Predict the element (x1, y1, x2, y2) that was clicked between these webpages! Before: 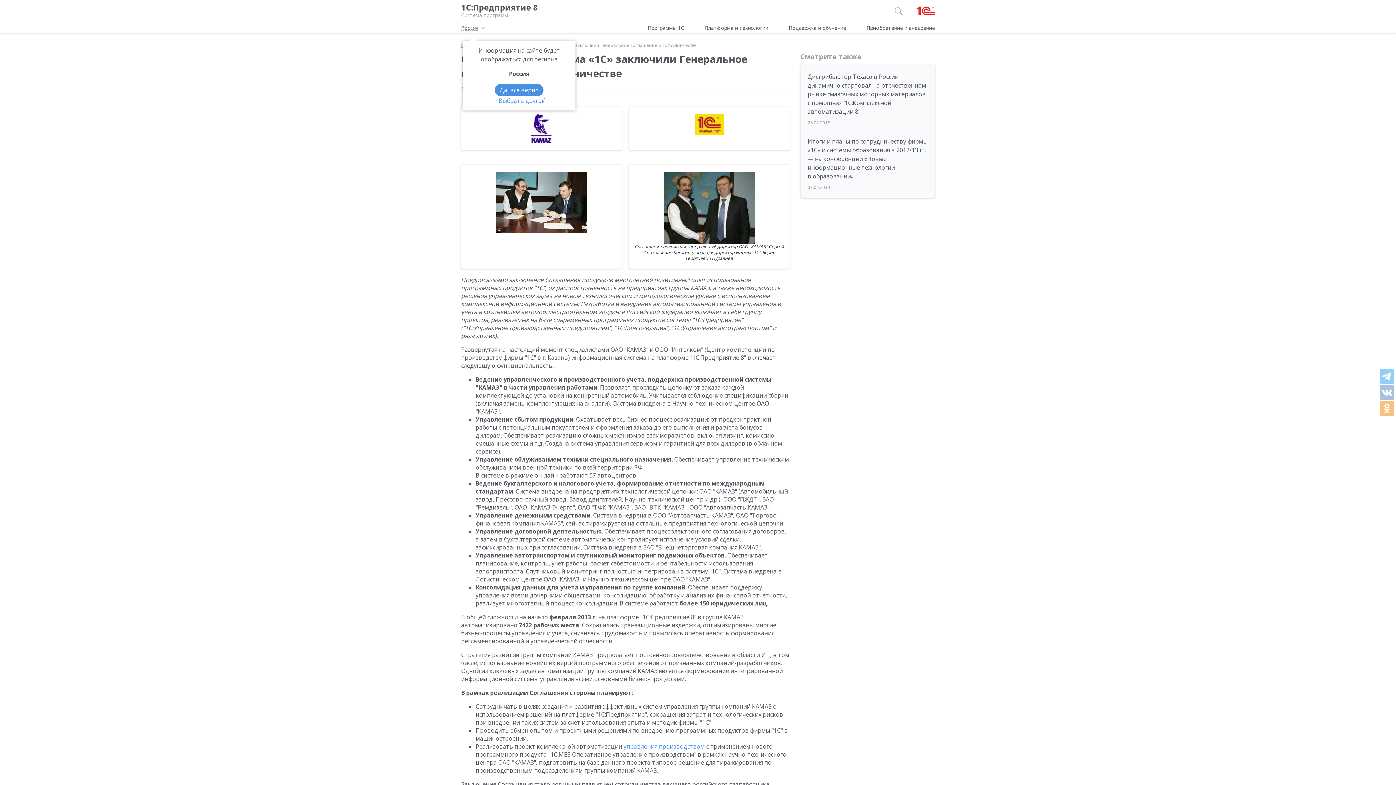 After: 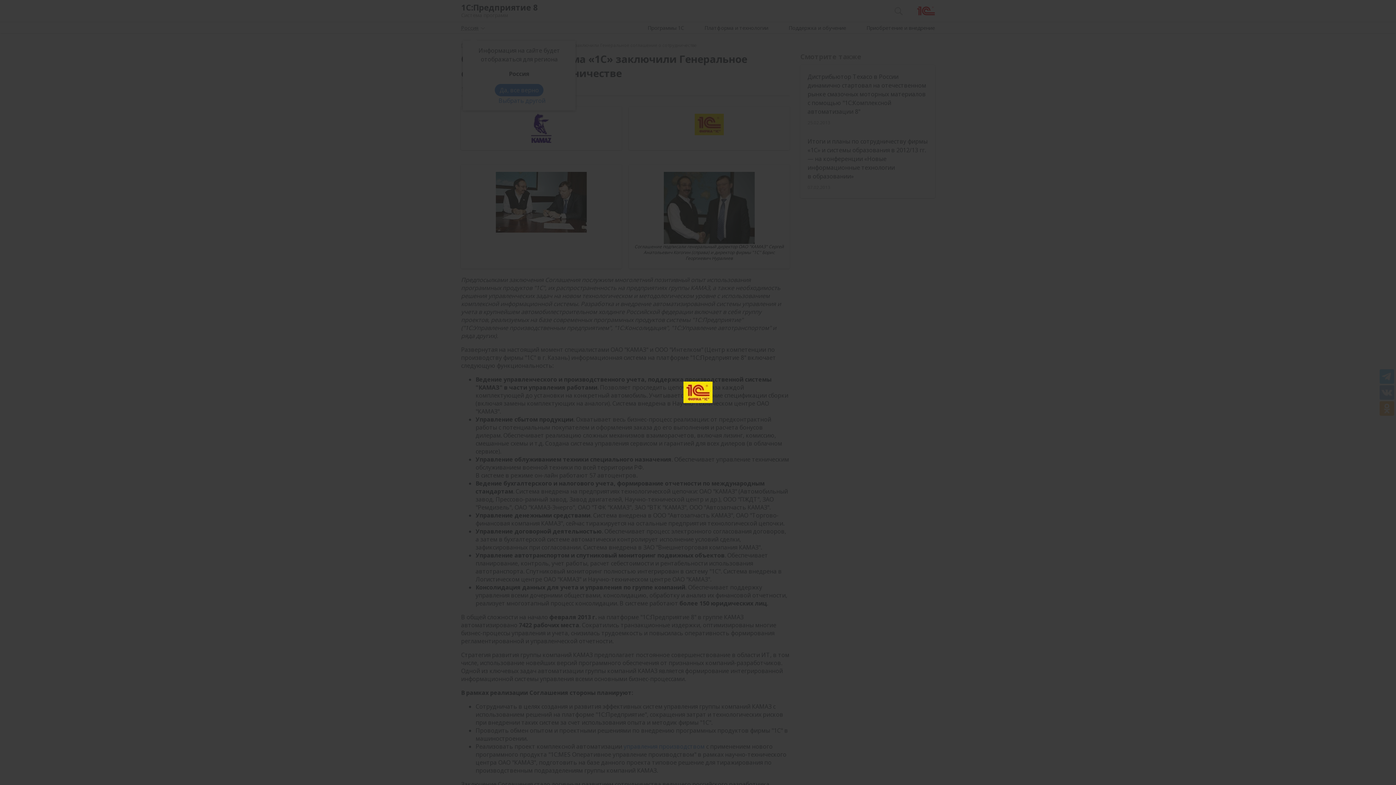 Action: bbox: (634, 113, 784, 142)